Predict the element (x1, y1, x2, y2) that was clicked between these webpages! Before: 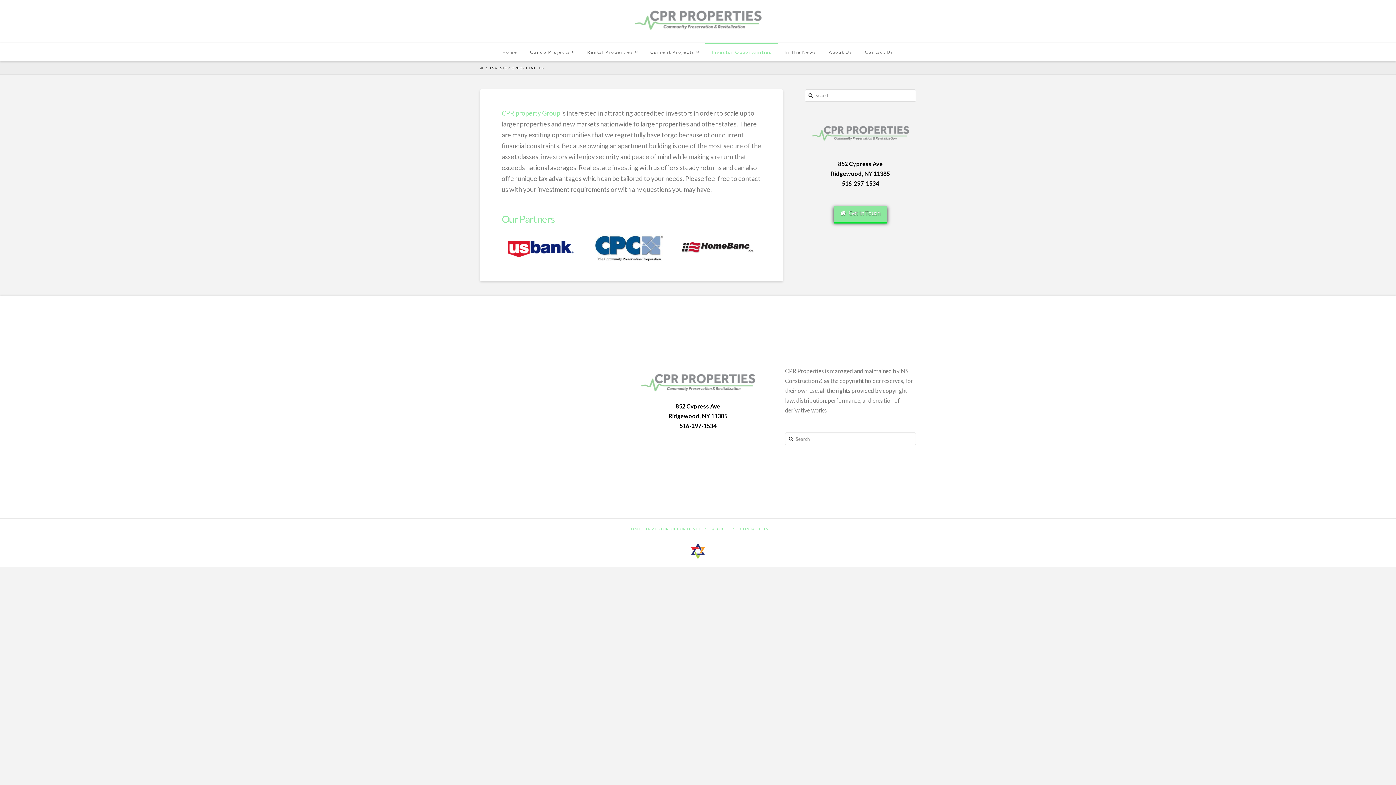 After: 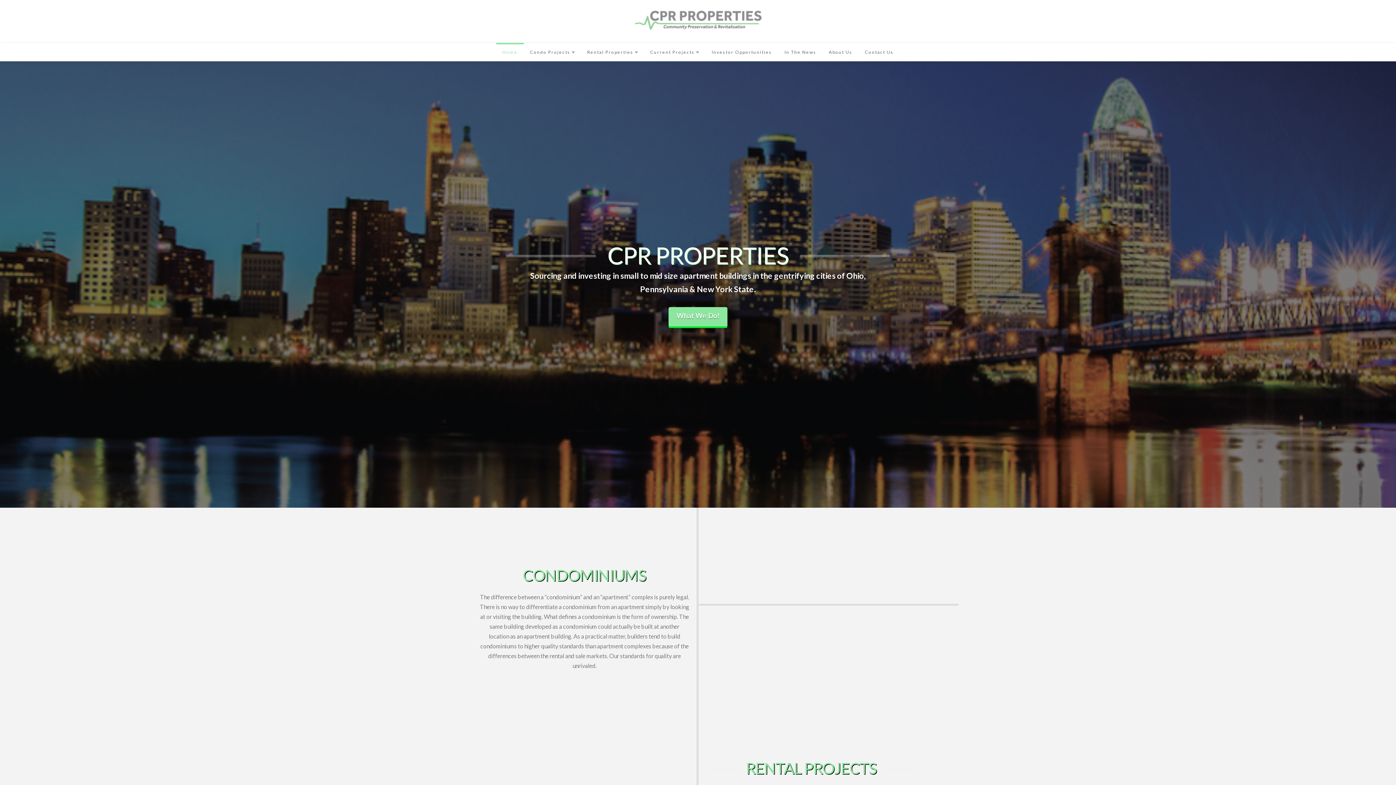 Action: bbox: (480, 65, 483, 70)